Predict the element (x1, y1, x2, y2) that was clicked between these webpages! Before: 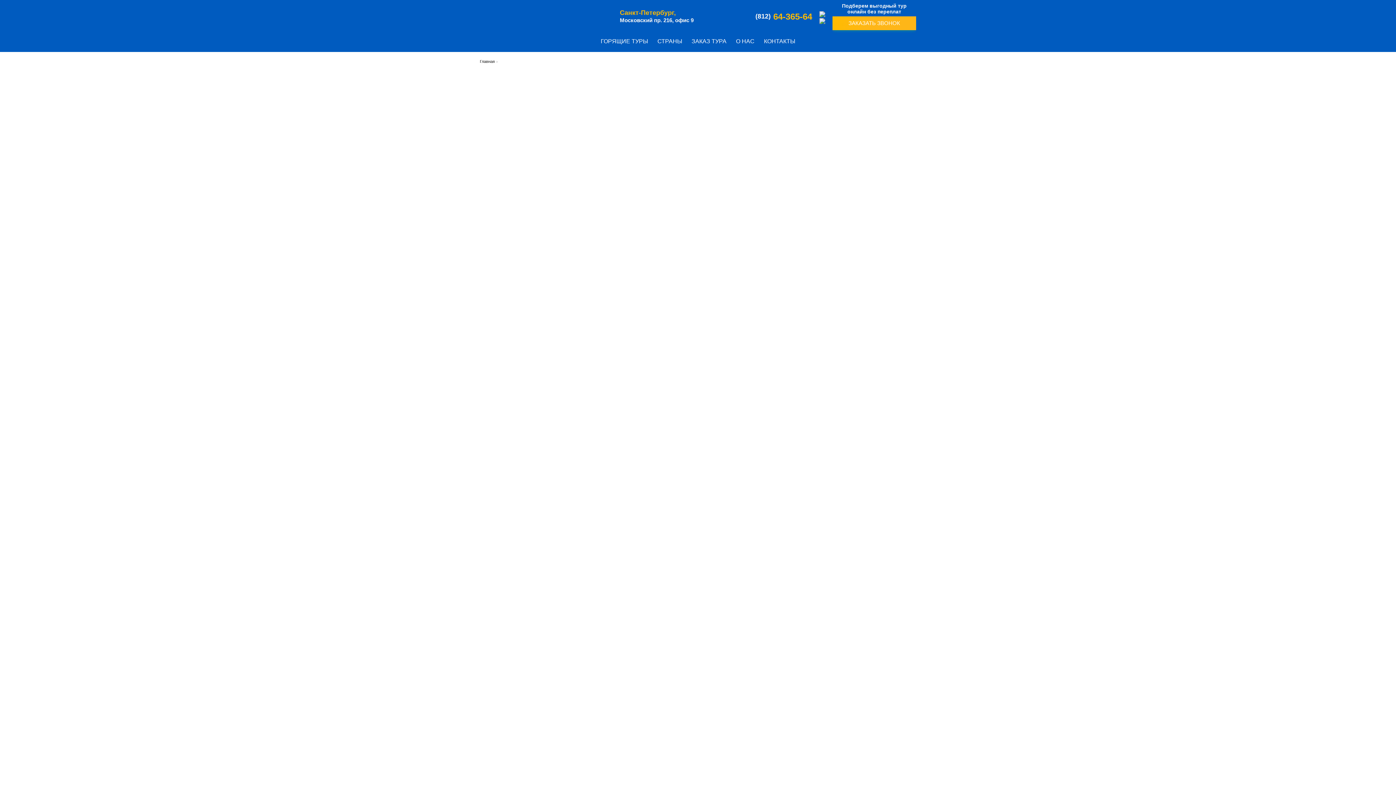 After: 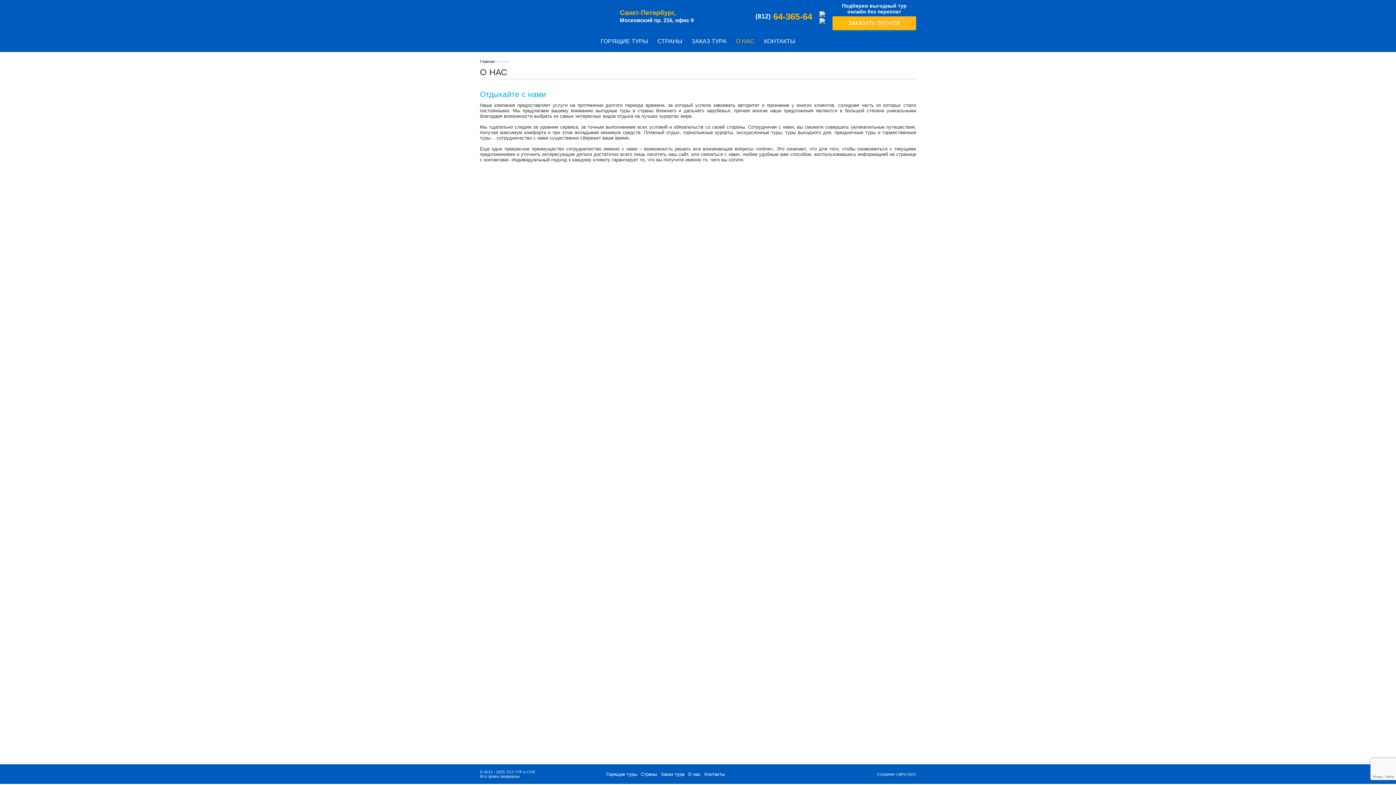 Action: label: О НАС bbox: (731, 33, 759, 49)